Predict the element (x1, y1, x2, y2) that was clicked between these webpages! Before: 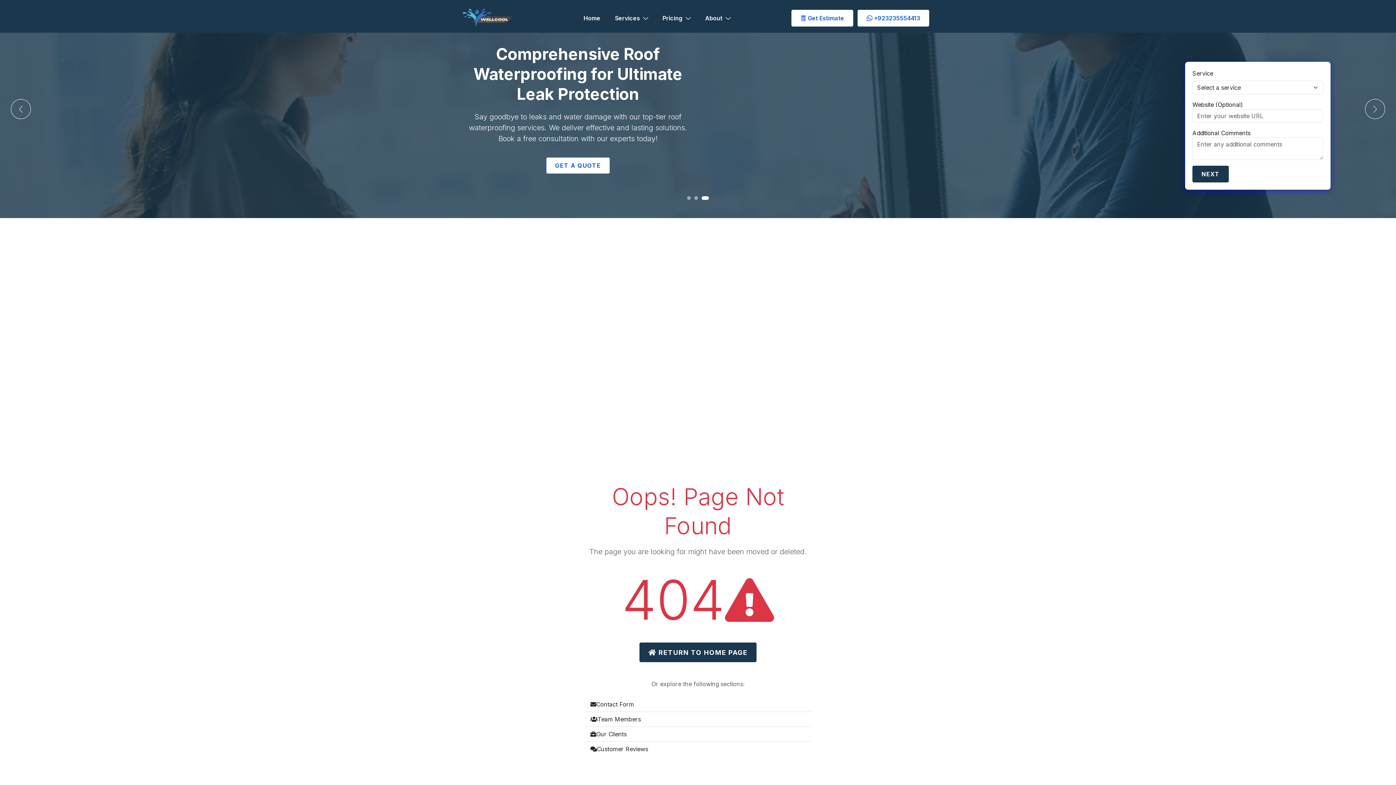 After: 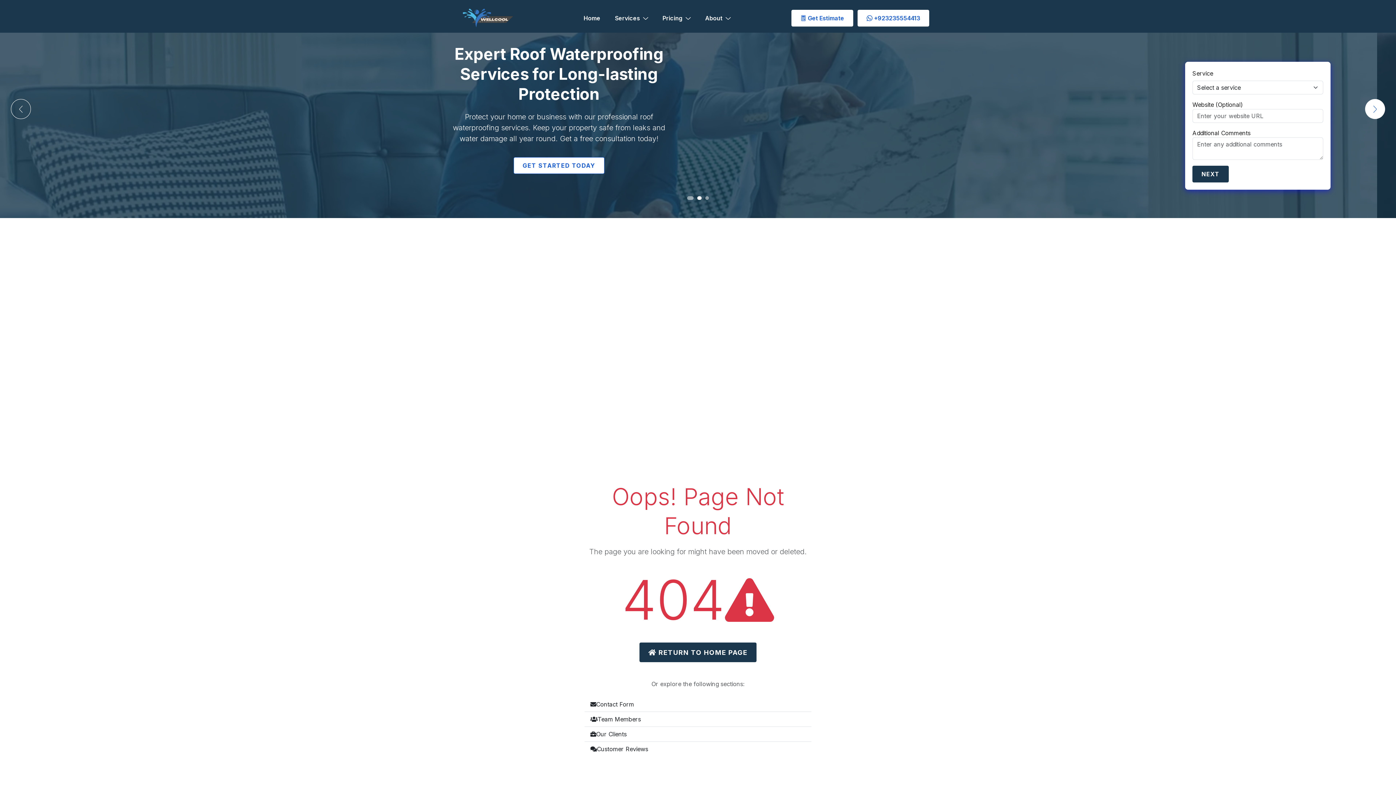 Action: bbox: (1365, 99, 1385, 119)